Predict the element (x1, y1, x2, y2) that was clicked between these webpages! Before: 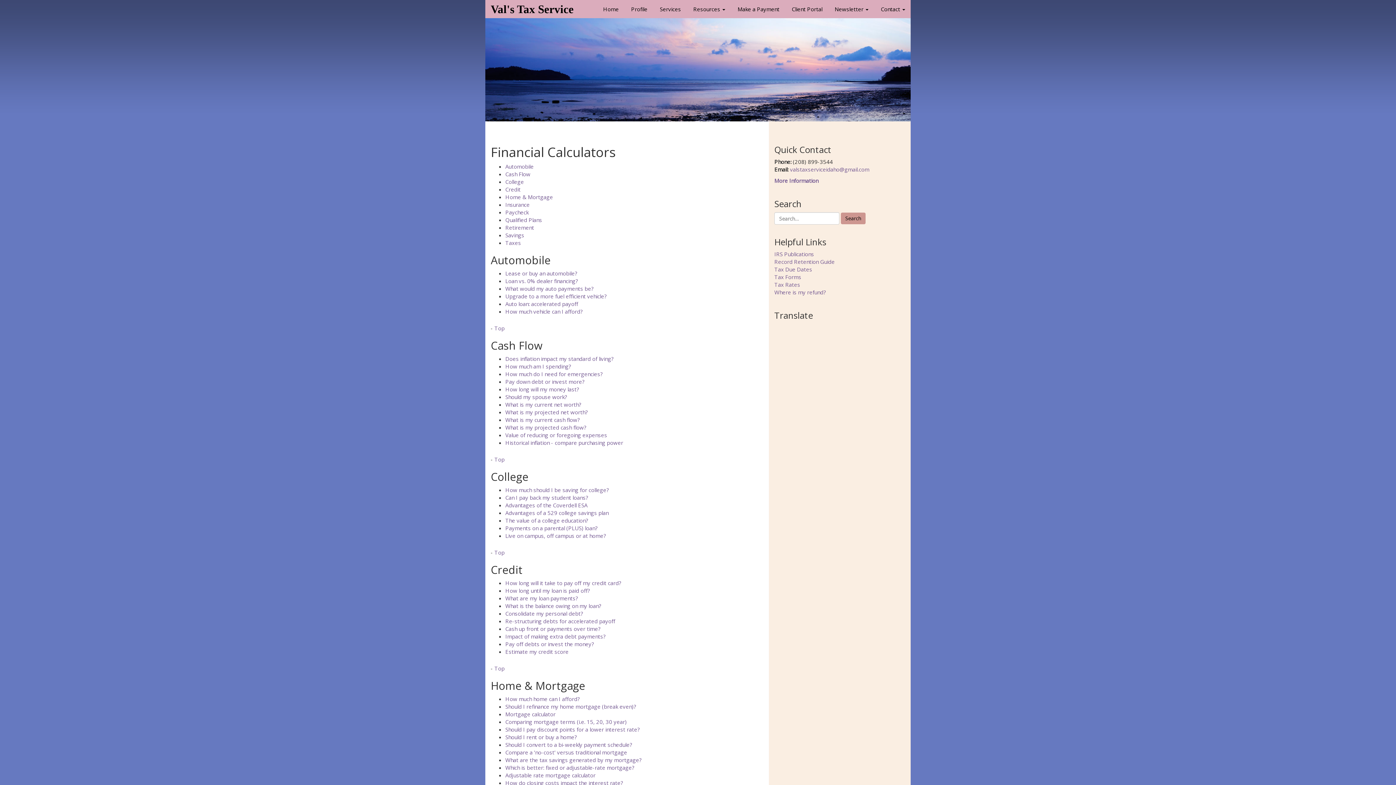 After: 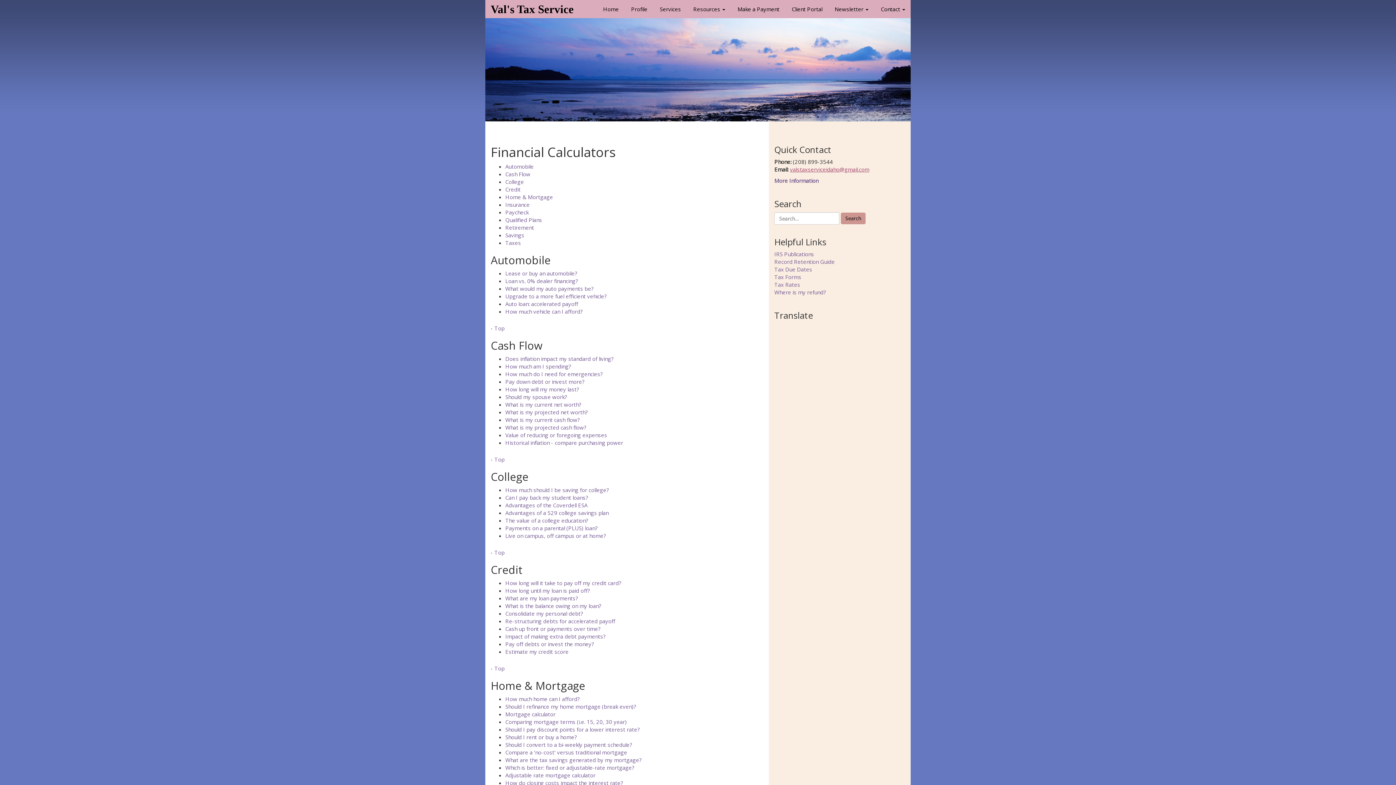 Action: label: valstaxserviceidaho@gmail.com bbox: (790, 165, 869, 173)